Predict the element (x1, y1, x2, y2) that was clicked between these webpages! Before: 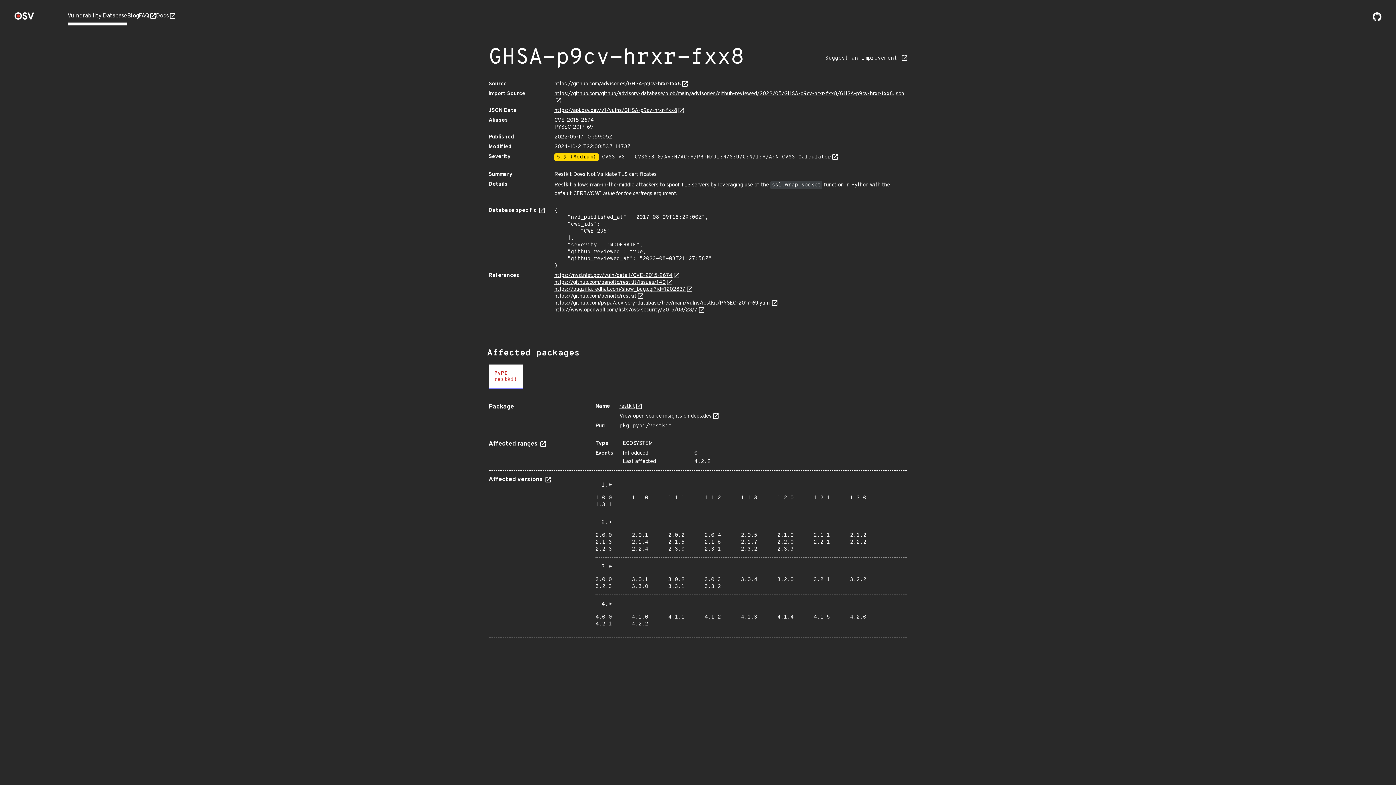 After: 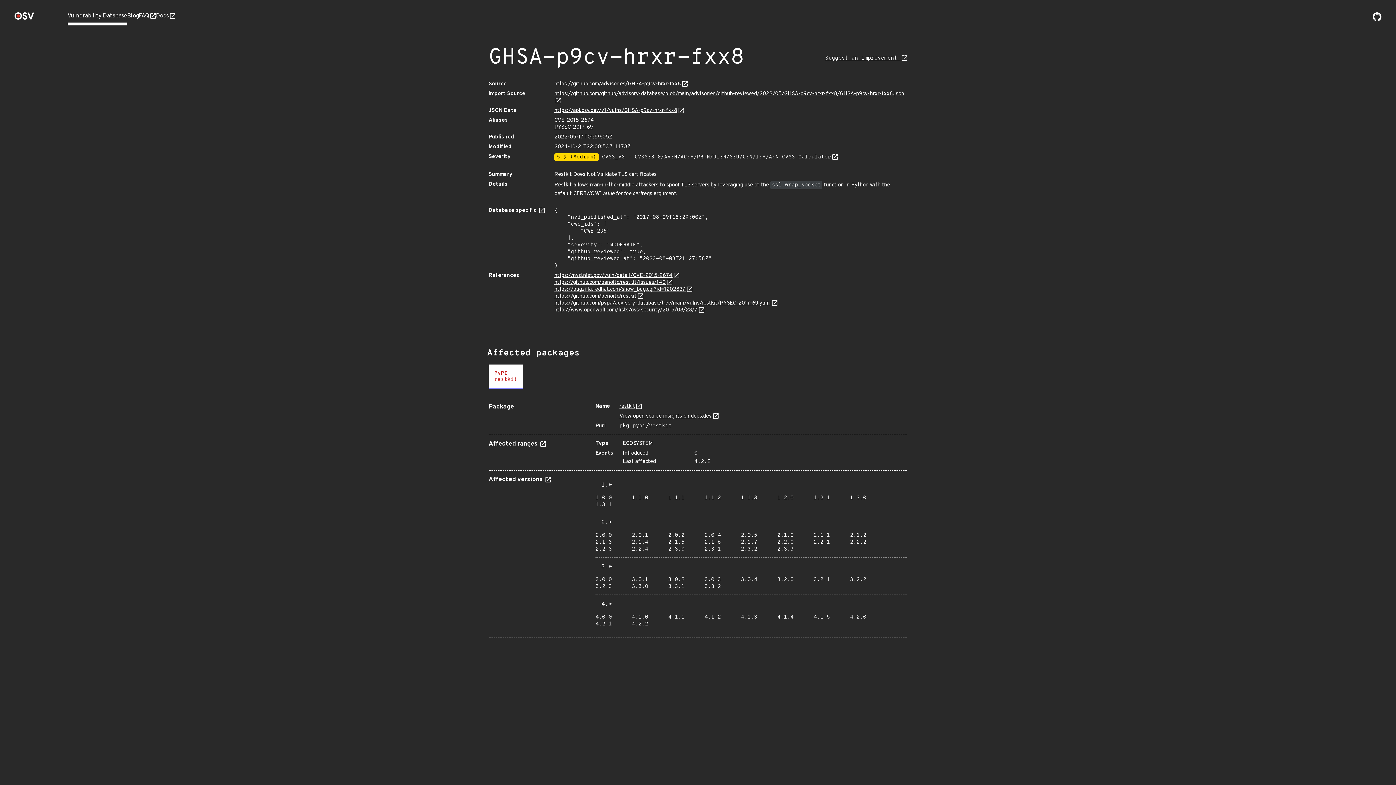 Action: bbox: (538, 207, 545, 214)